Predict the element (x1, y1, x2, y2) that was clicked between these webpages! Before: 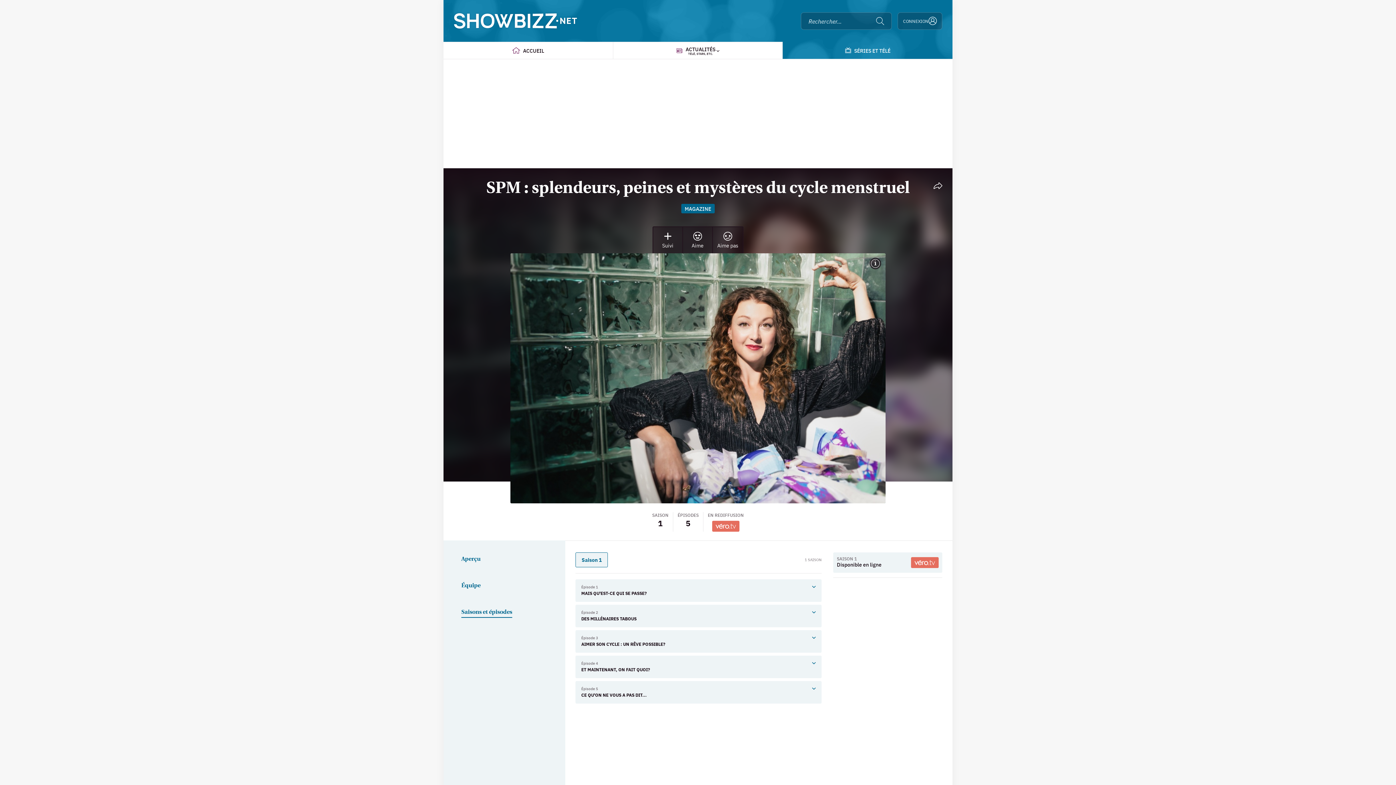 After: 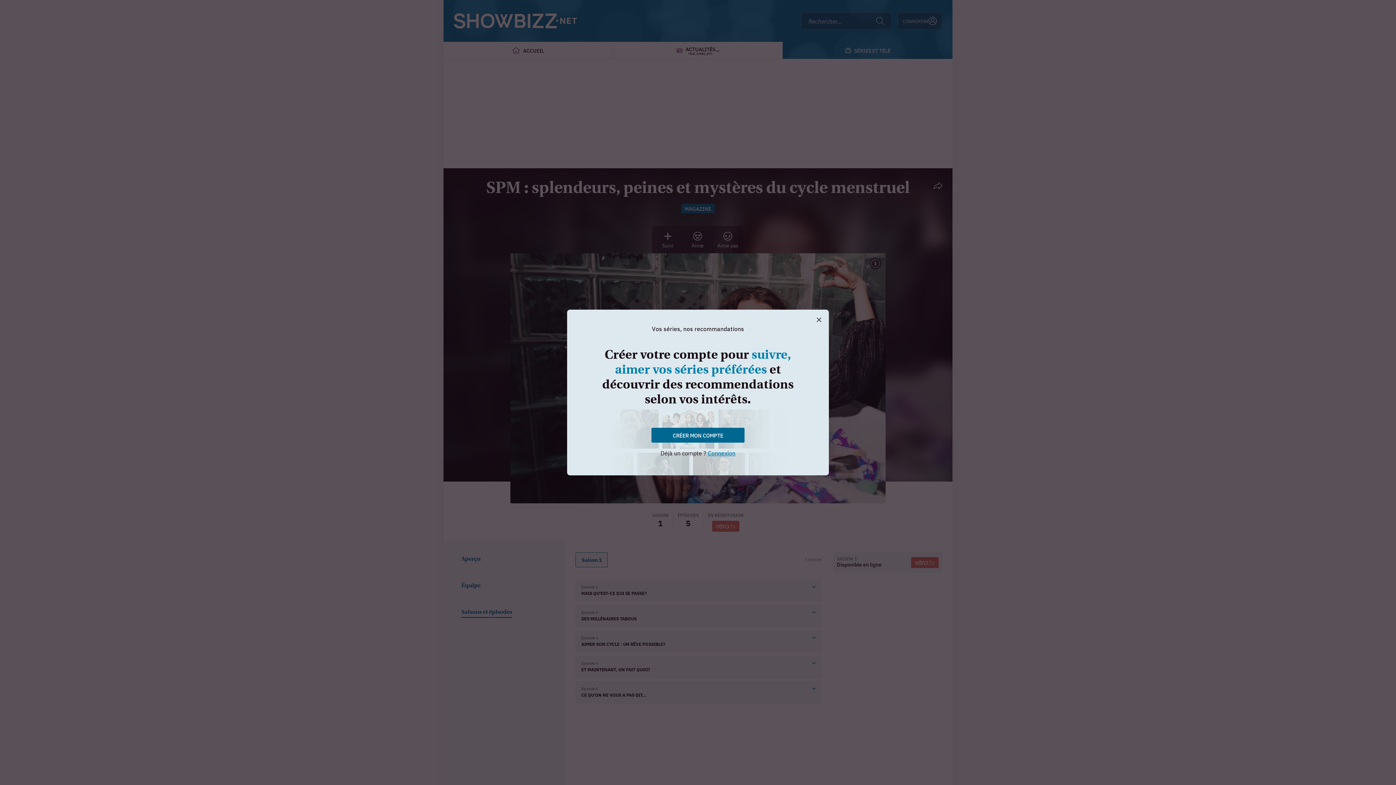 Action: label: Aime pas bbox: (713, 227, 742, 253)